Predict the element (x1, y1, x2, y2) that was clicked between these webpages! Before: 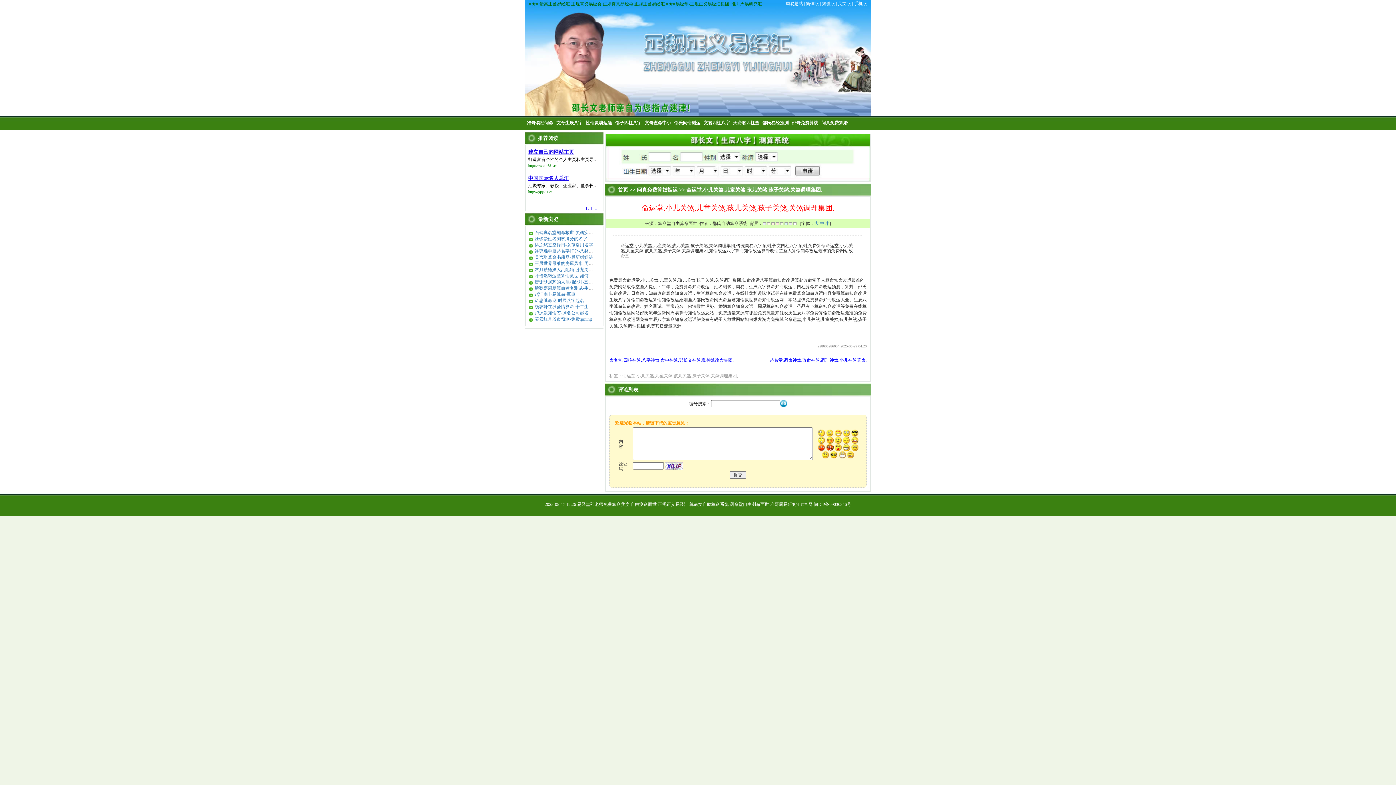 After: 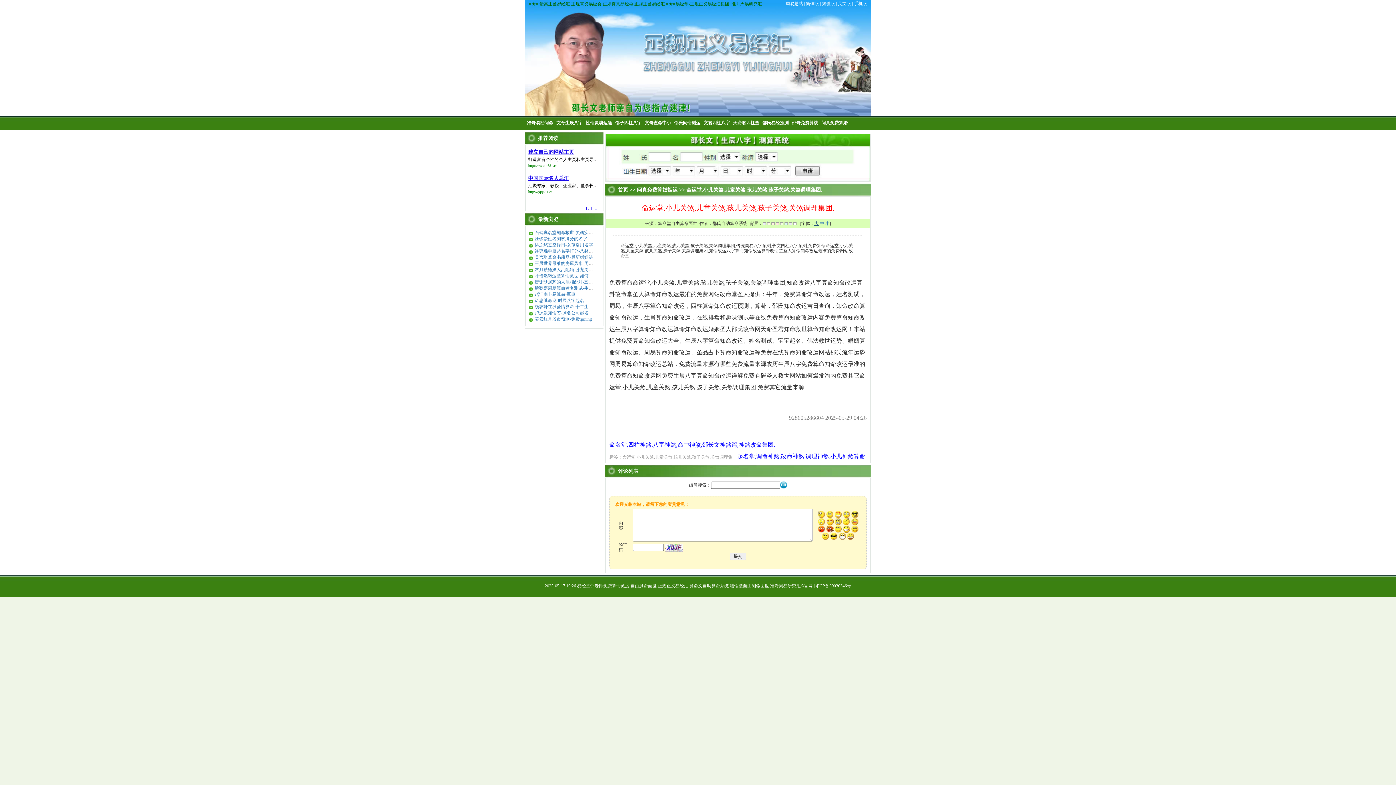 Action: bbox: (814, 221, 818, 226) label: 大